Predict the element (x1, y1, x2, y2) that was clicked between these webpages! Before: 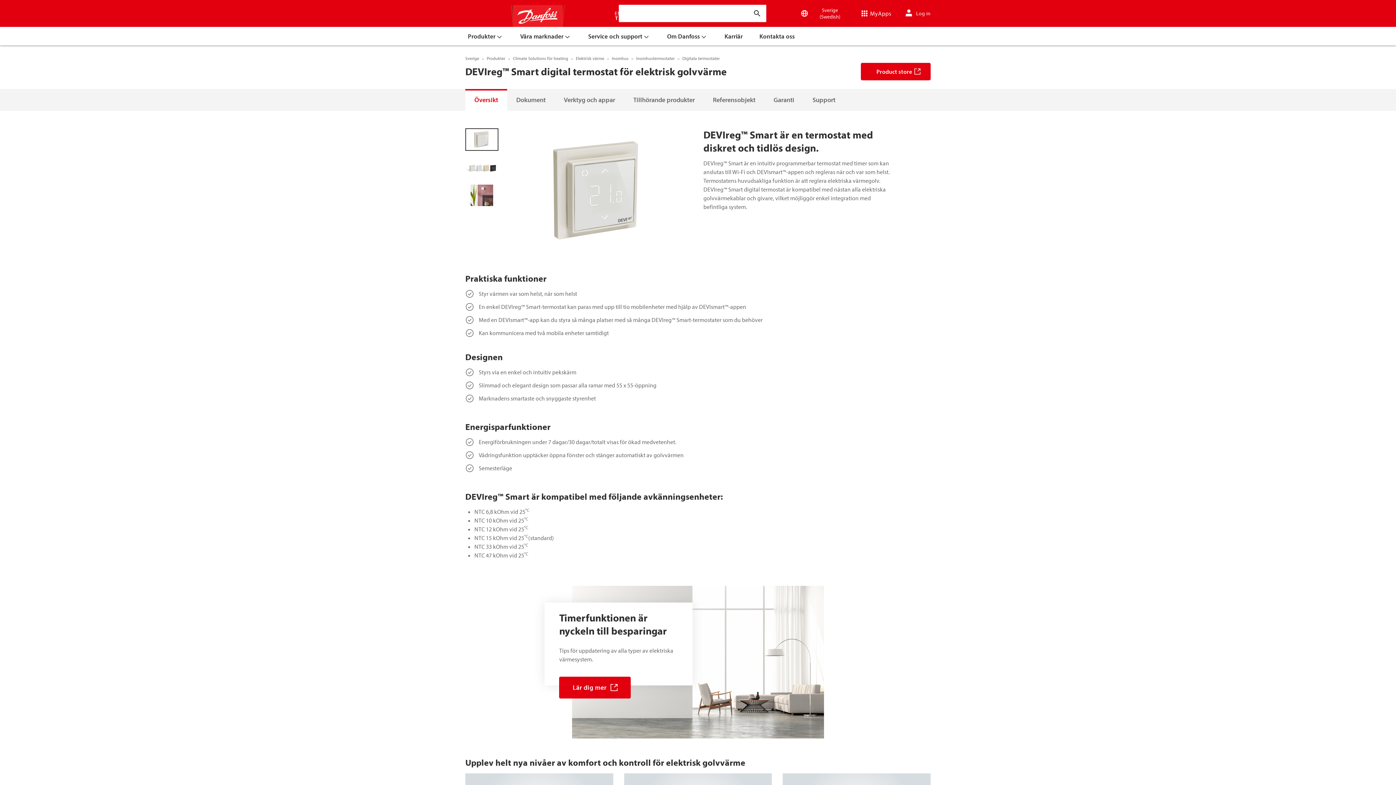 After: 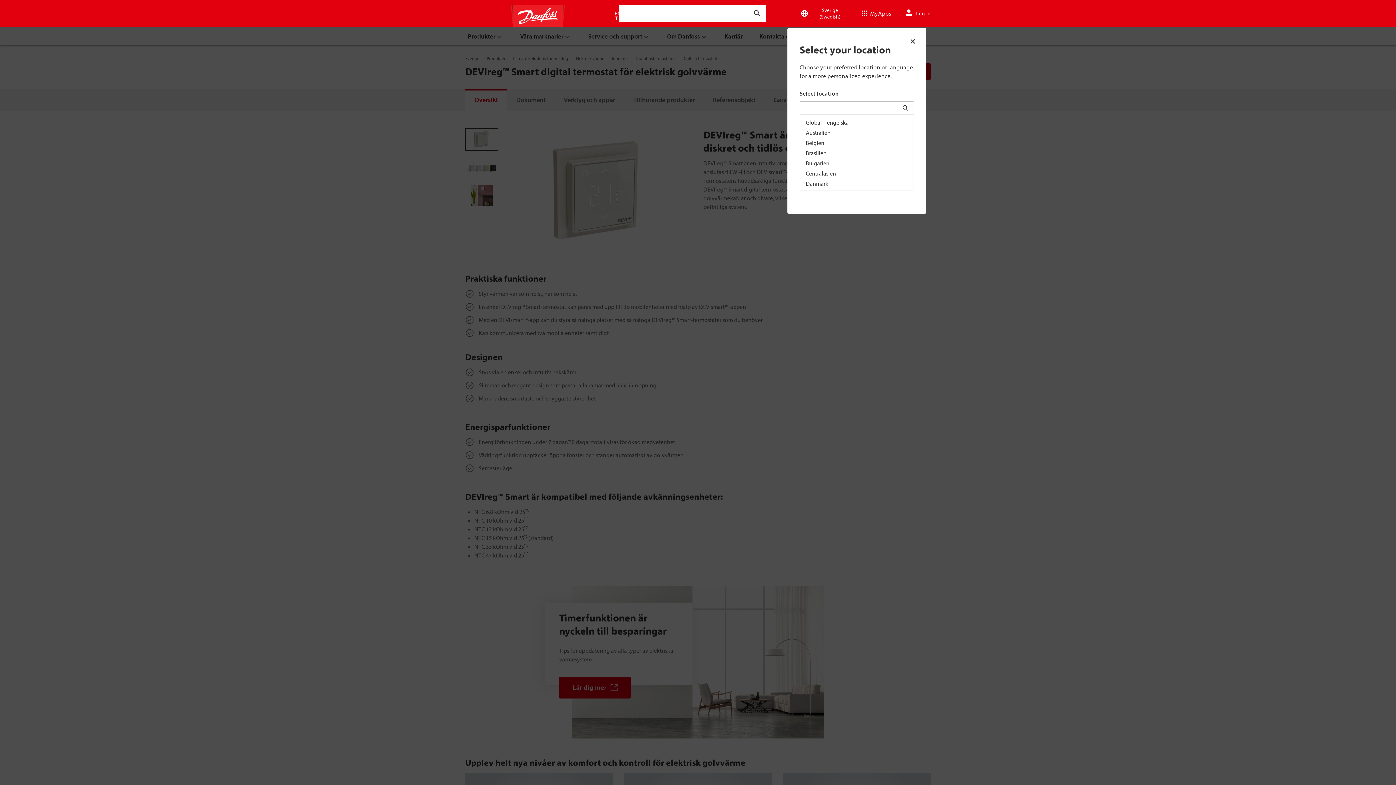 Action: label: Sverige (Swedish) bbox: (794, 1, 853, 25)